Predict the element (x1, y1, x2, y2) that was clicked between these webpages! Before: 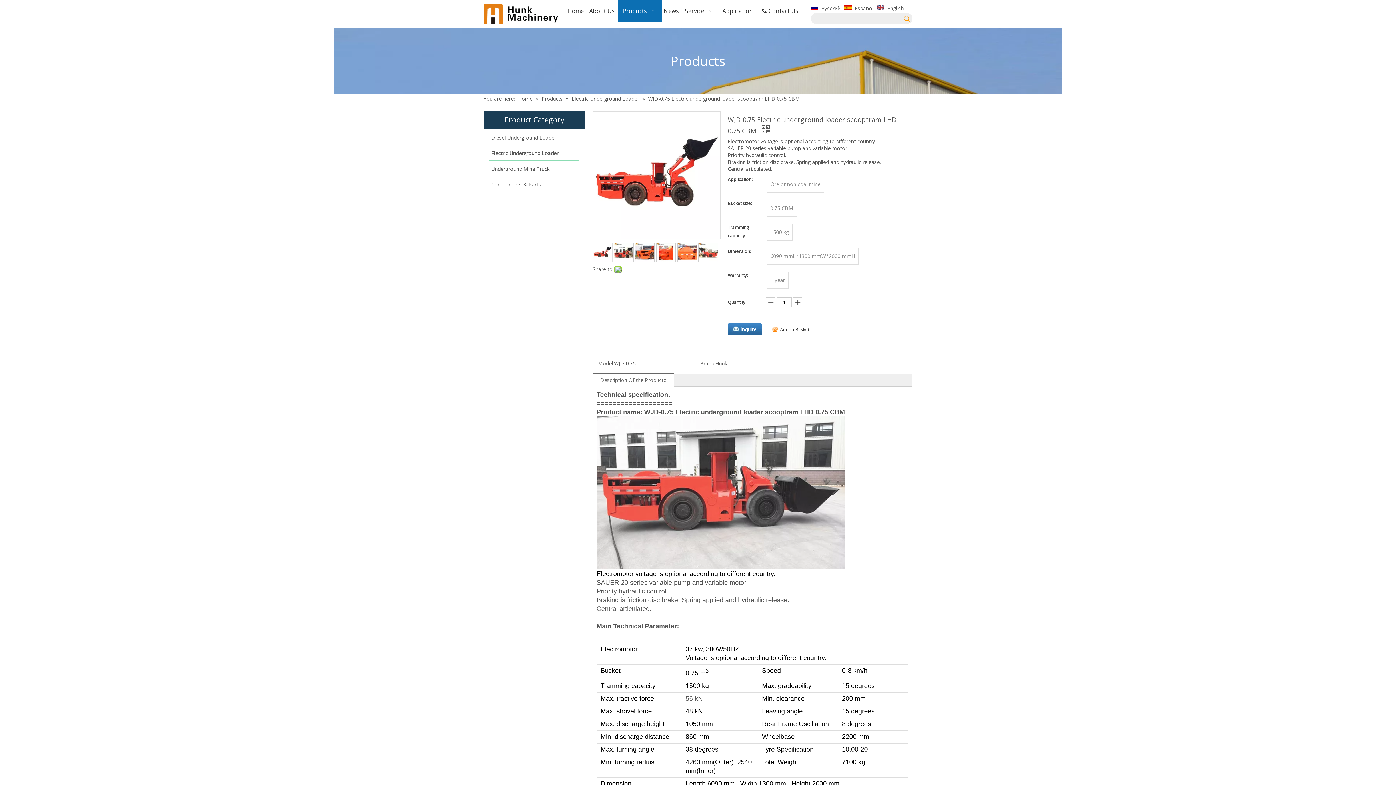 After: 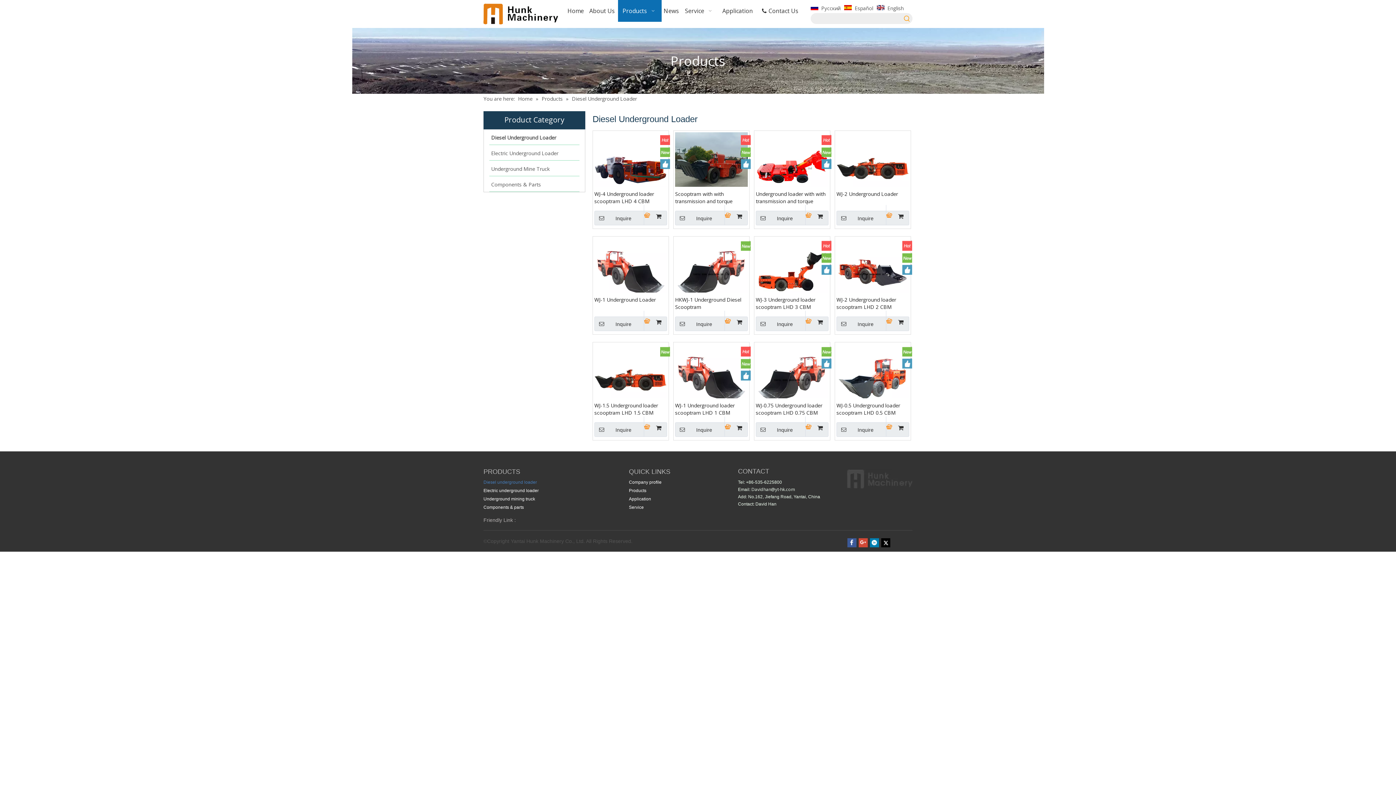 Action: bbox: (484, 129, 585, 145) label: Diesel Underground Loader